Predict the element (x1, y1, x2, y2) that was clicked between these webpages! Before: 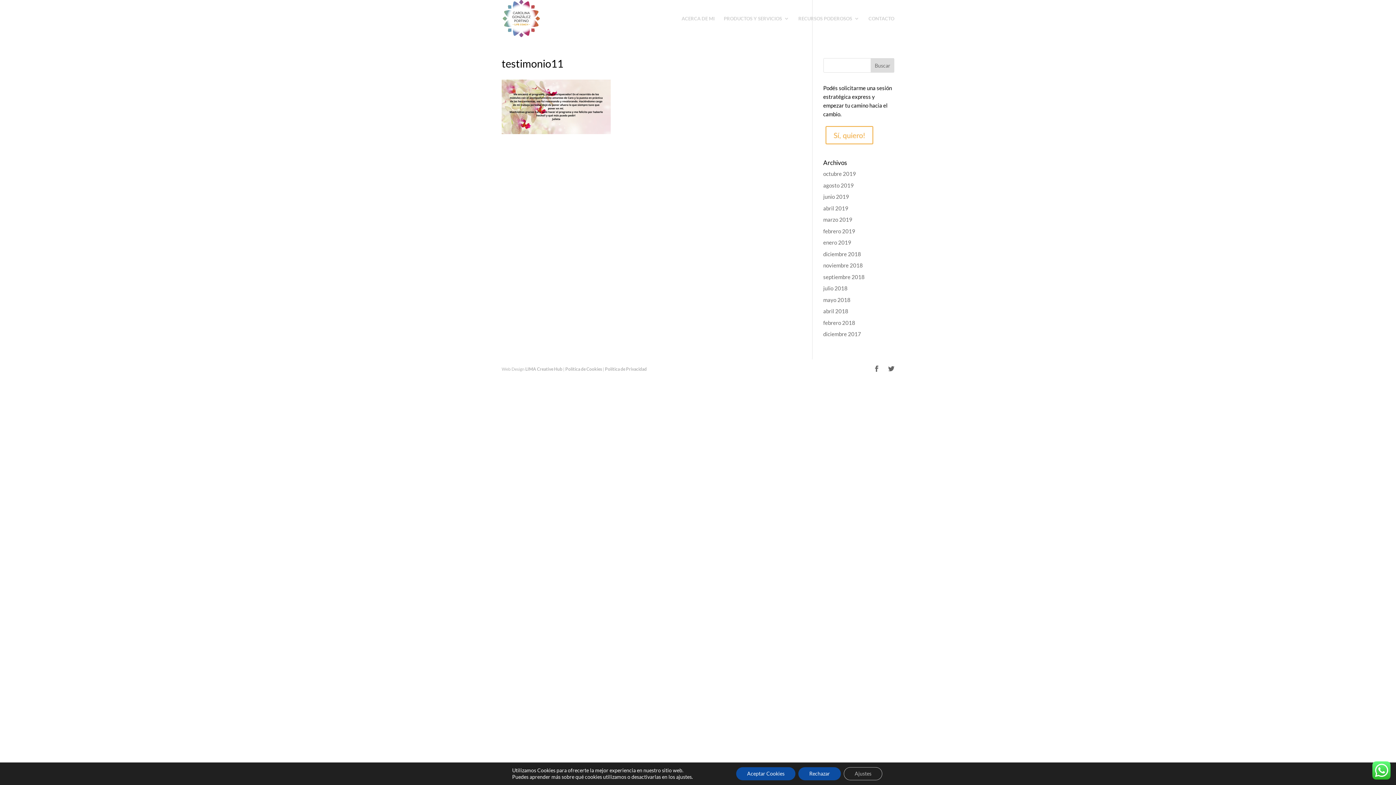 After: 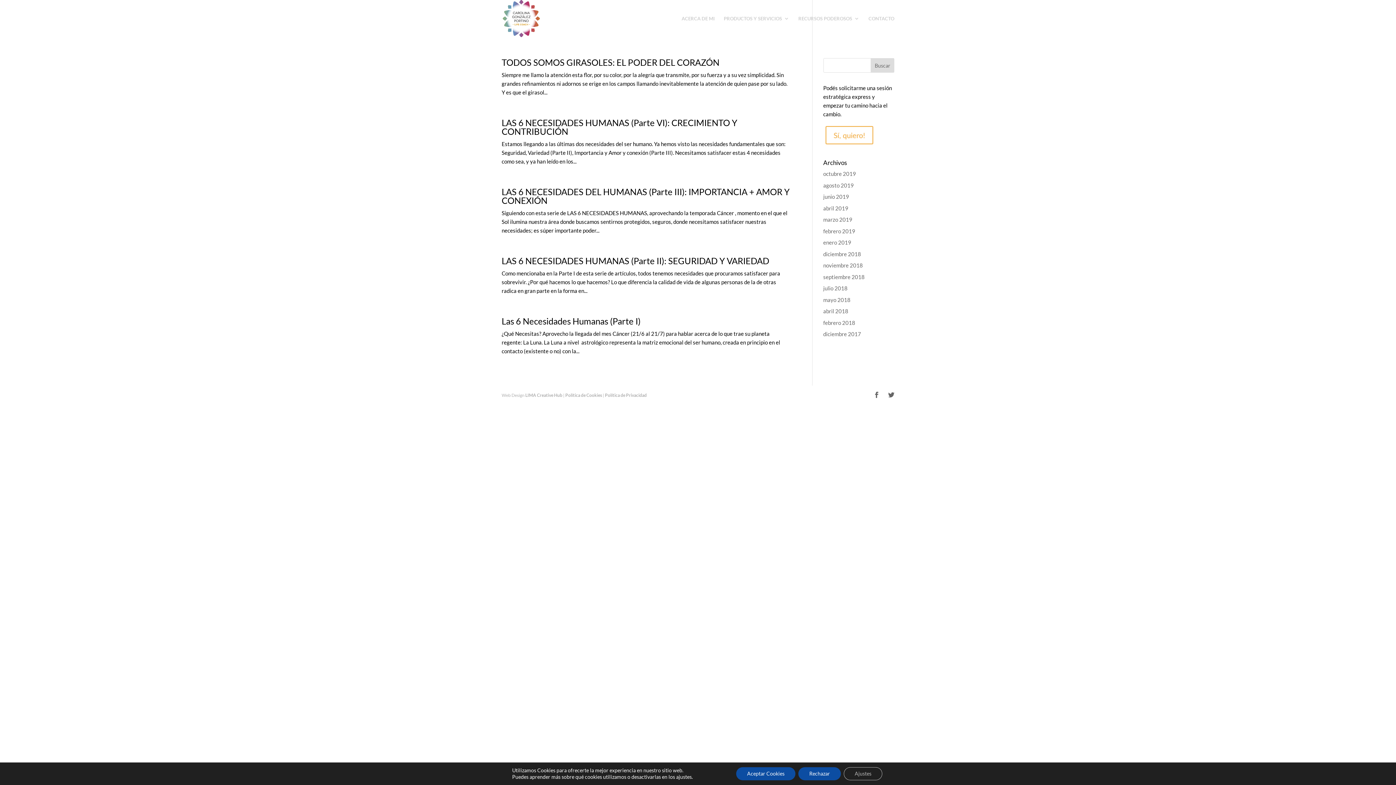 Action: label: junio 2019 bbox: (823, 193, 849, 200)